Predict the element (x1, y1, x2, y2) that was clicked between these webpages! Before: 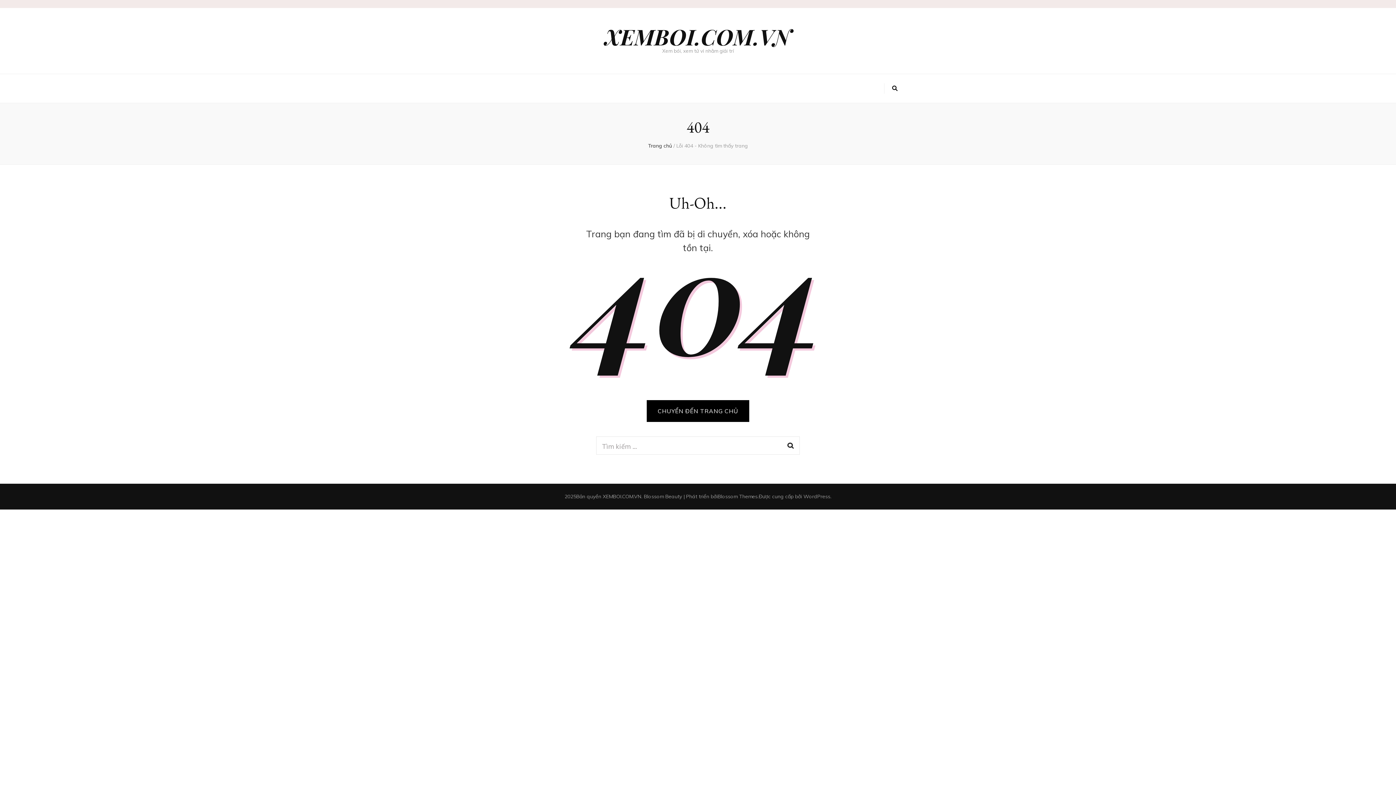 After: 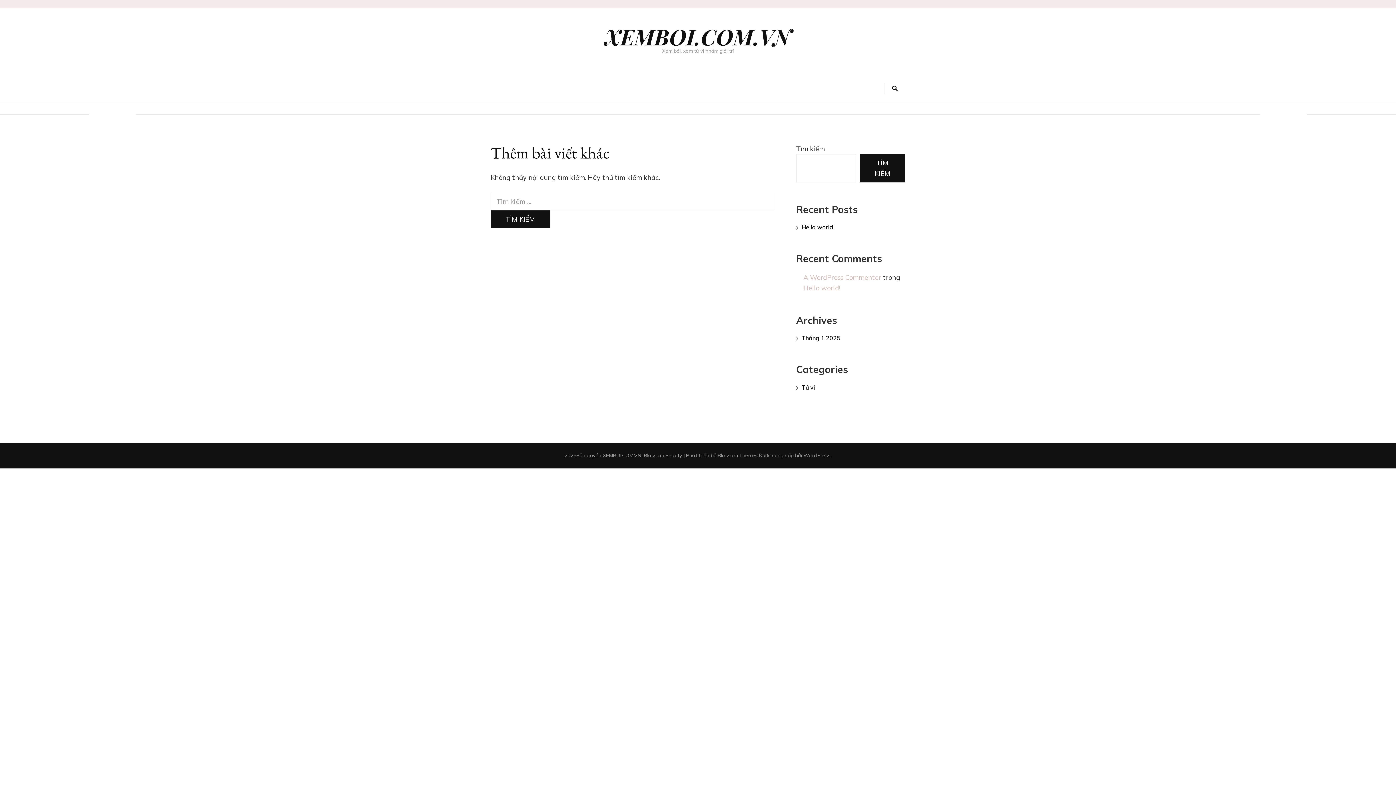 Action: label: CHUYỂN ĐẾN TRANG CHỦ bbox: (646, 400, 749, 422)